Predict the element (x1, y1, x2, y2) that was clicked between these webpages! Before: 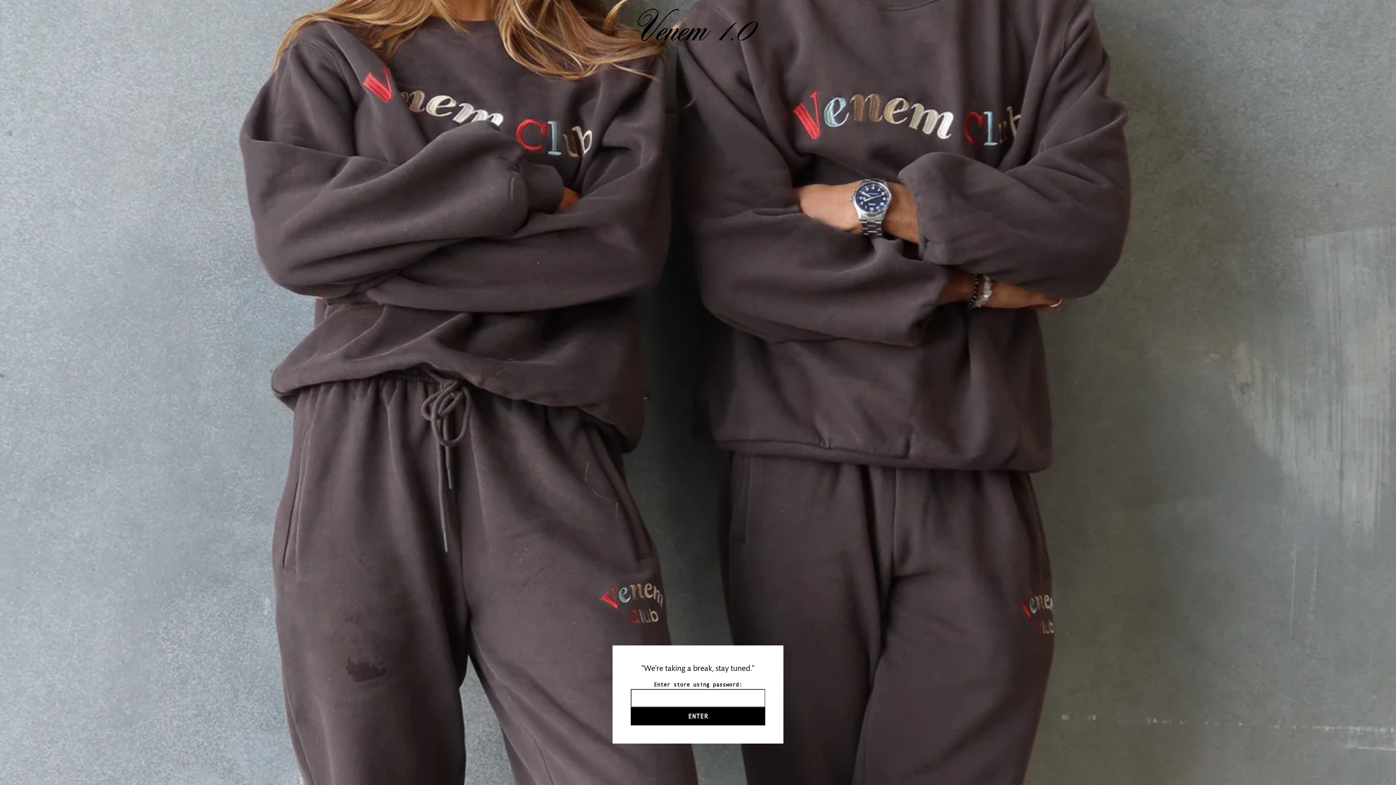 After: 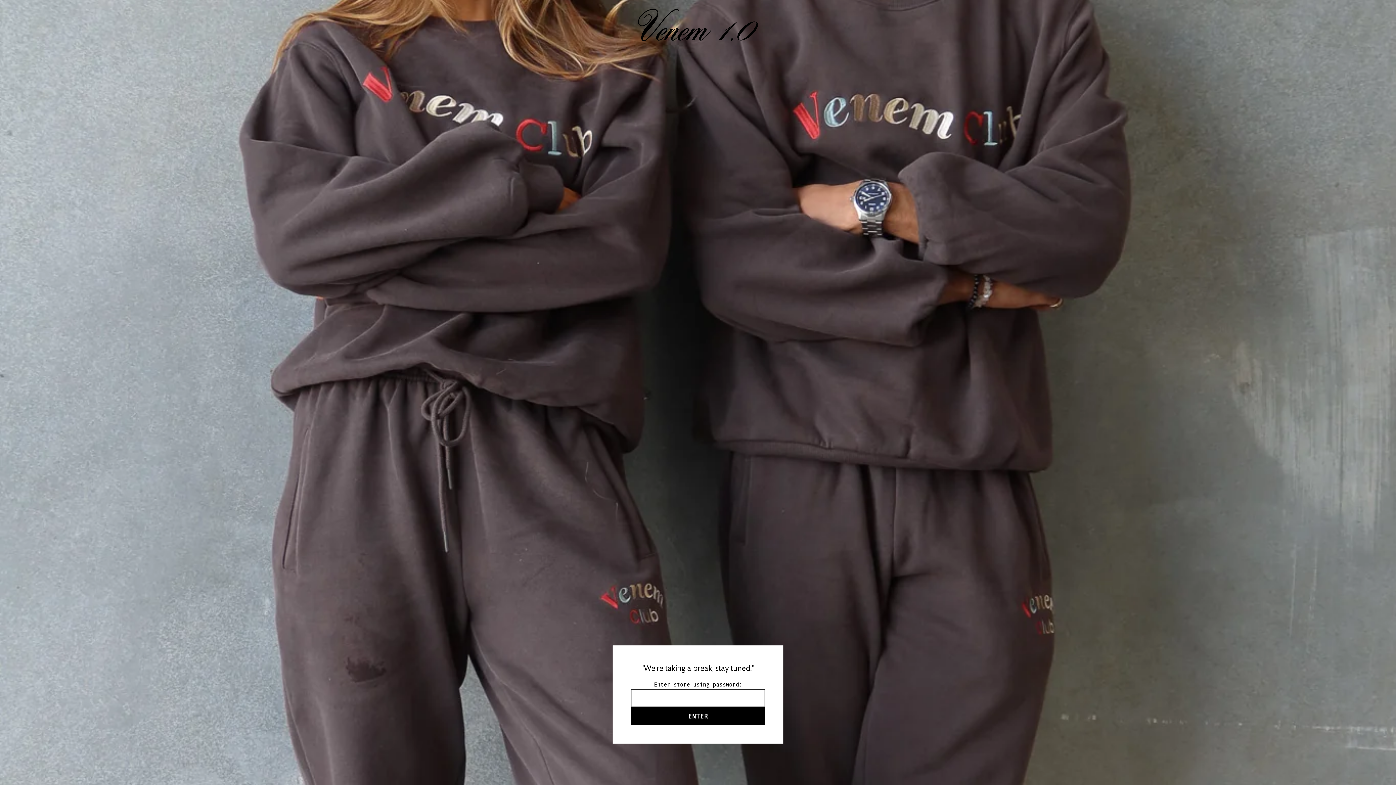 Action: bbox: (8, 8, 1387, 41)